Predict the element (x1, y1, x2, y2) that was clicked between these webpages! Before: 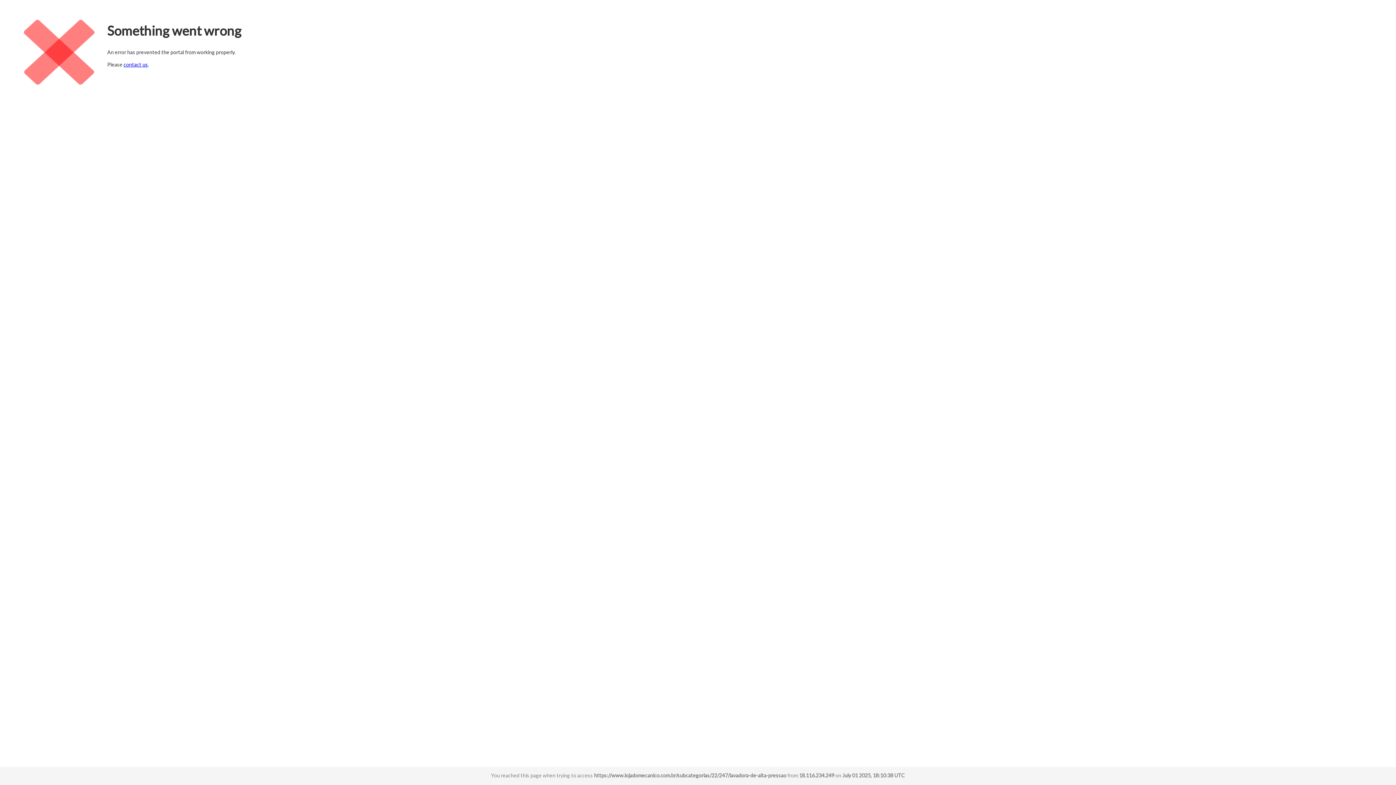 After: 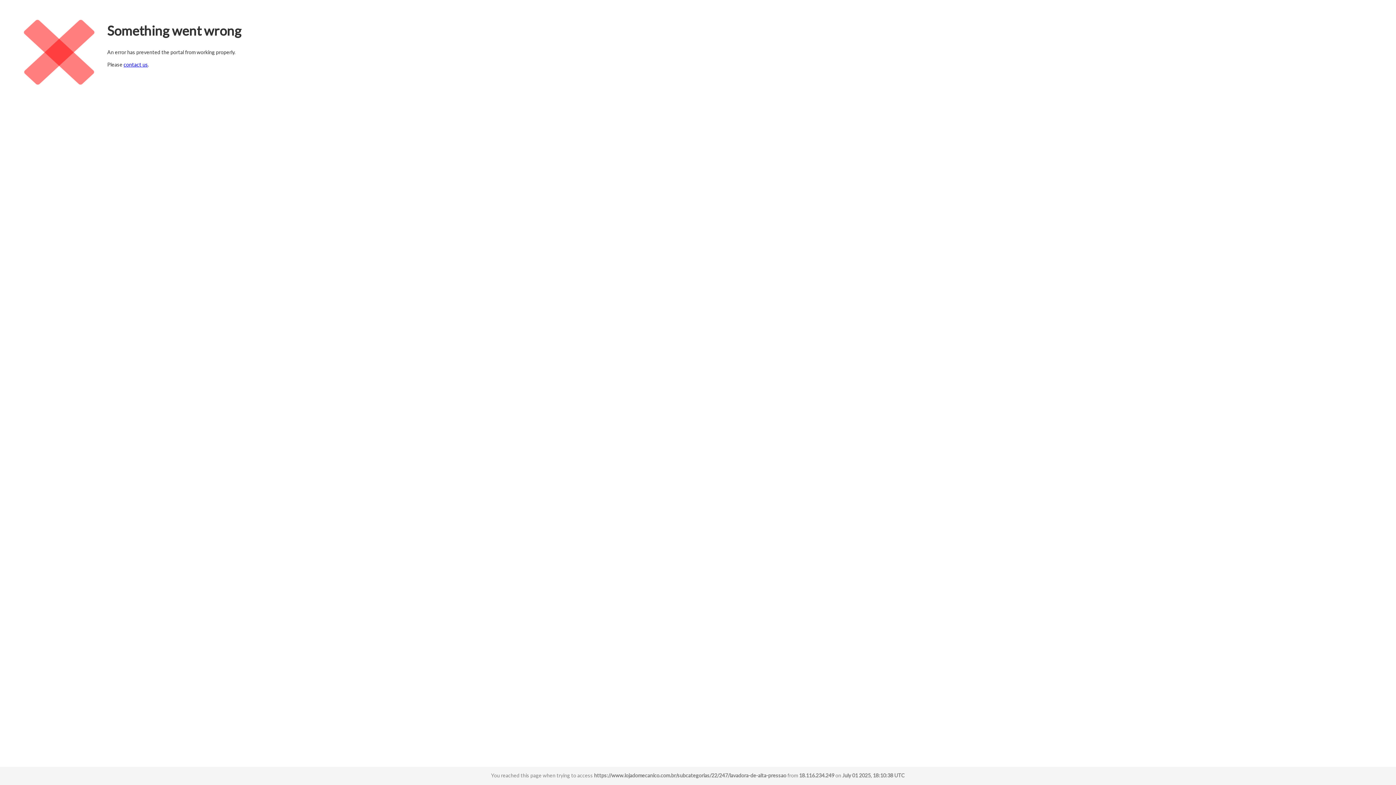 Action: bbox: (123, 61, 148, 67) label: contact us